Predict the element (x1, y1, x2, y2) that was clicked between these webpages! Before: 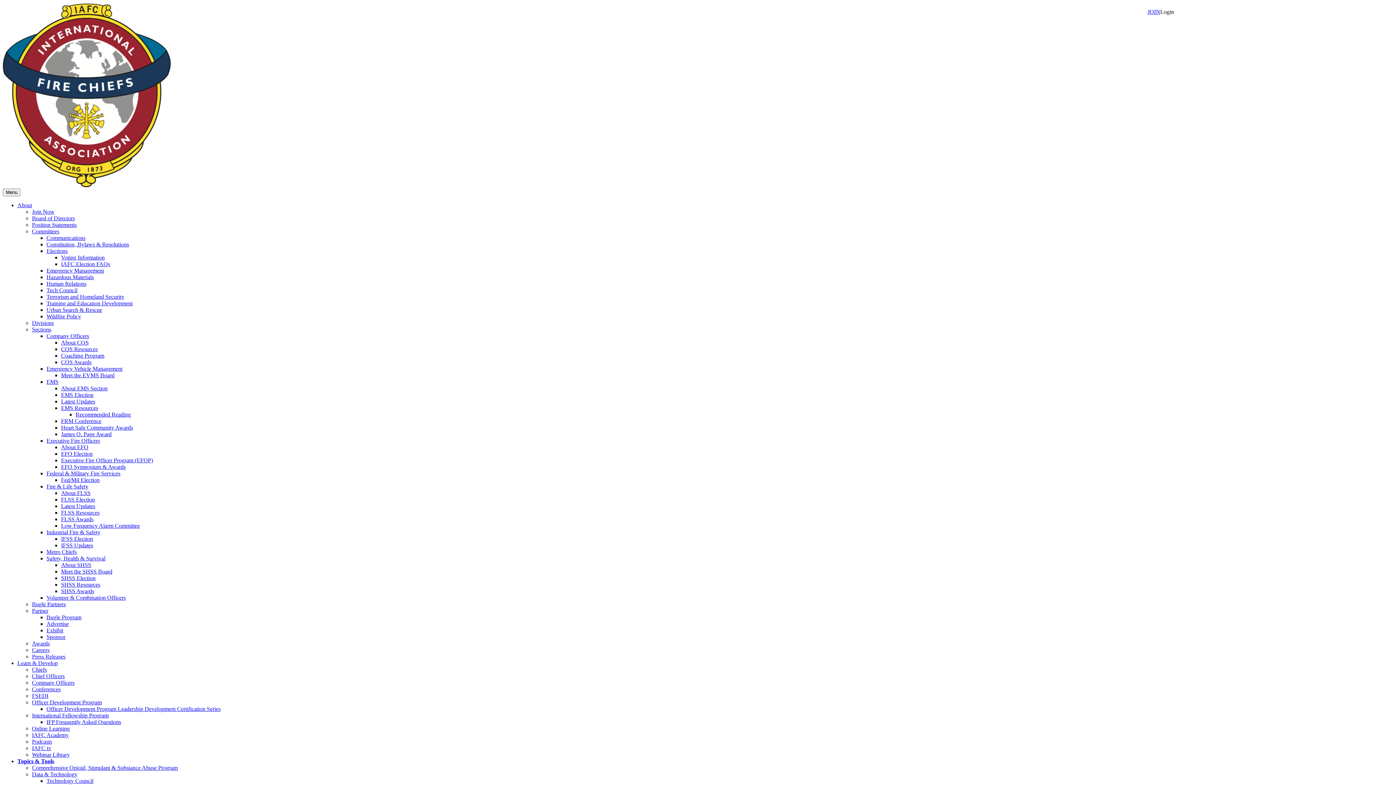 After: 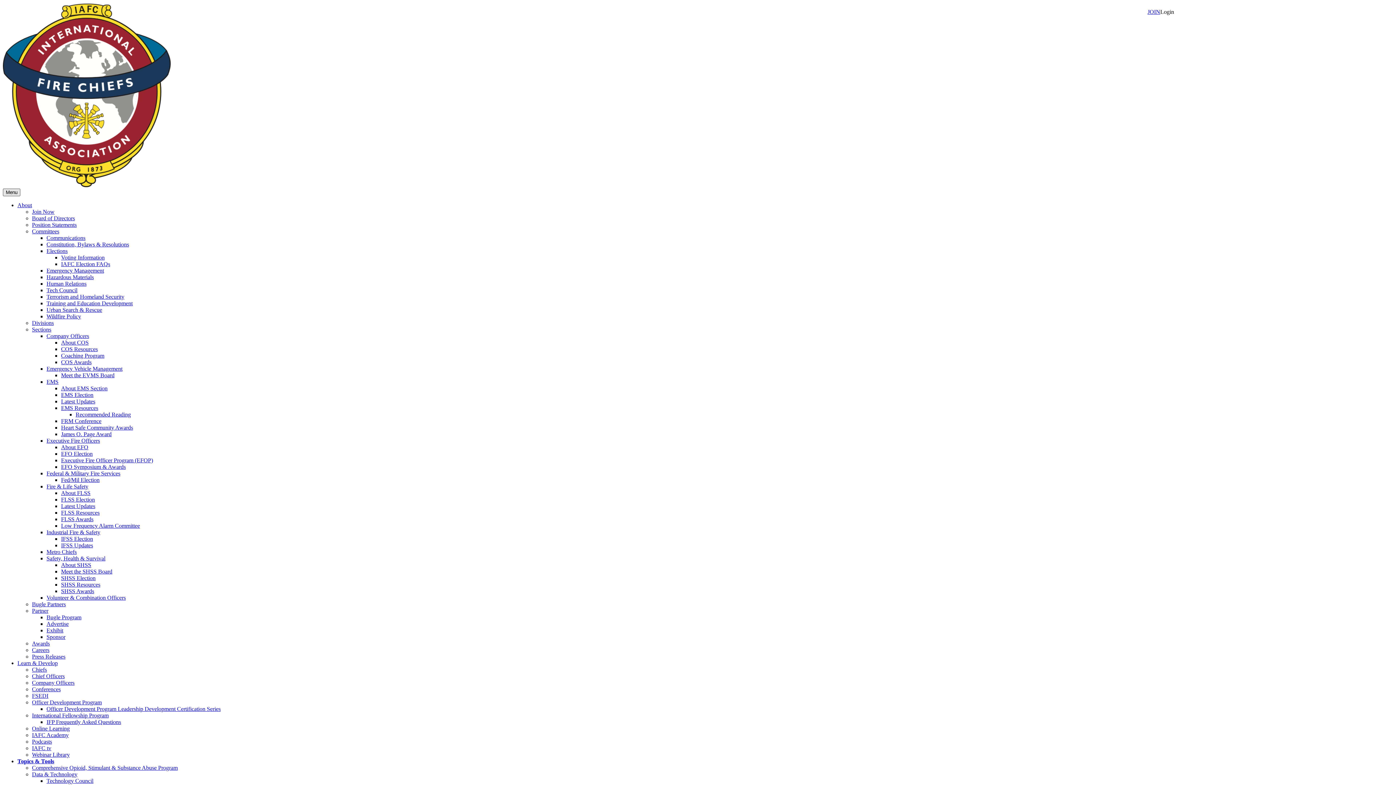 Action: label: Menu bbox: (2, 188, 20, 196)